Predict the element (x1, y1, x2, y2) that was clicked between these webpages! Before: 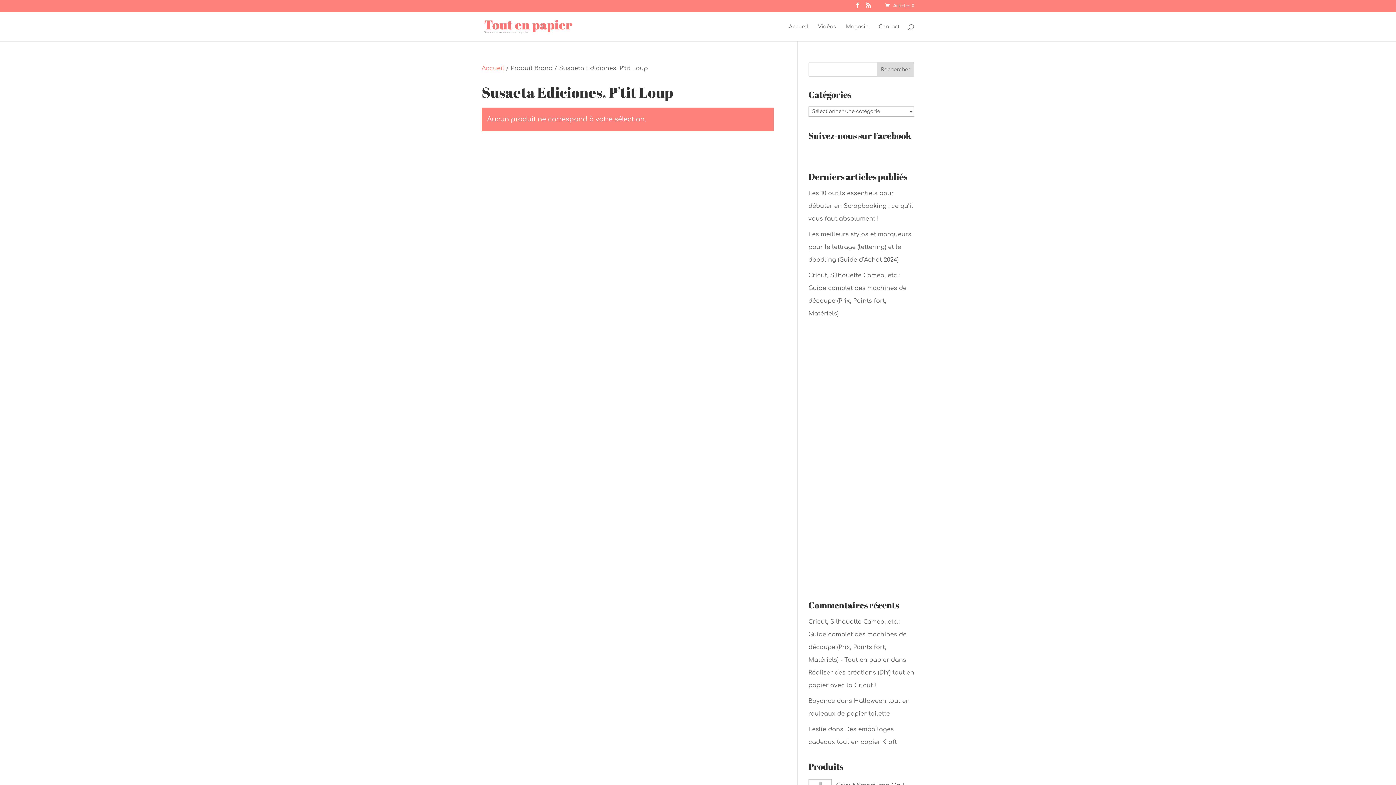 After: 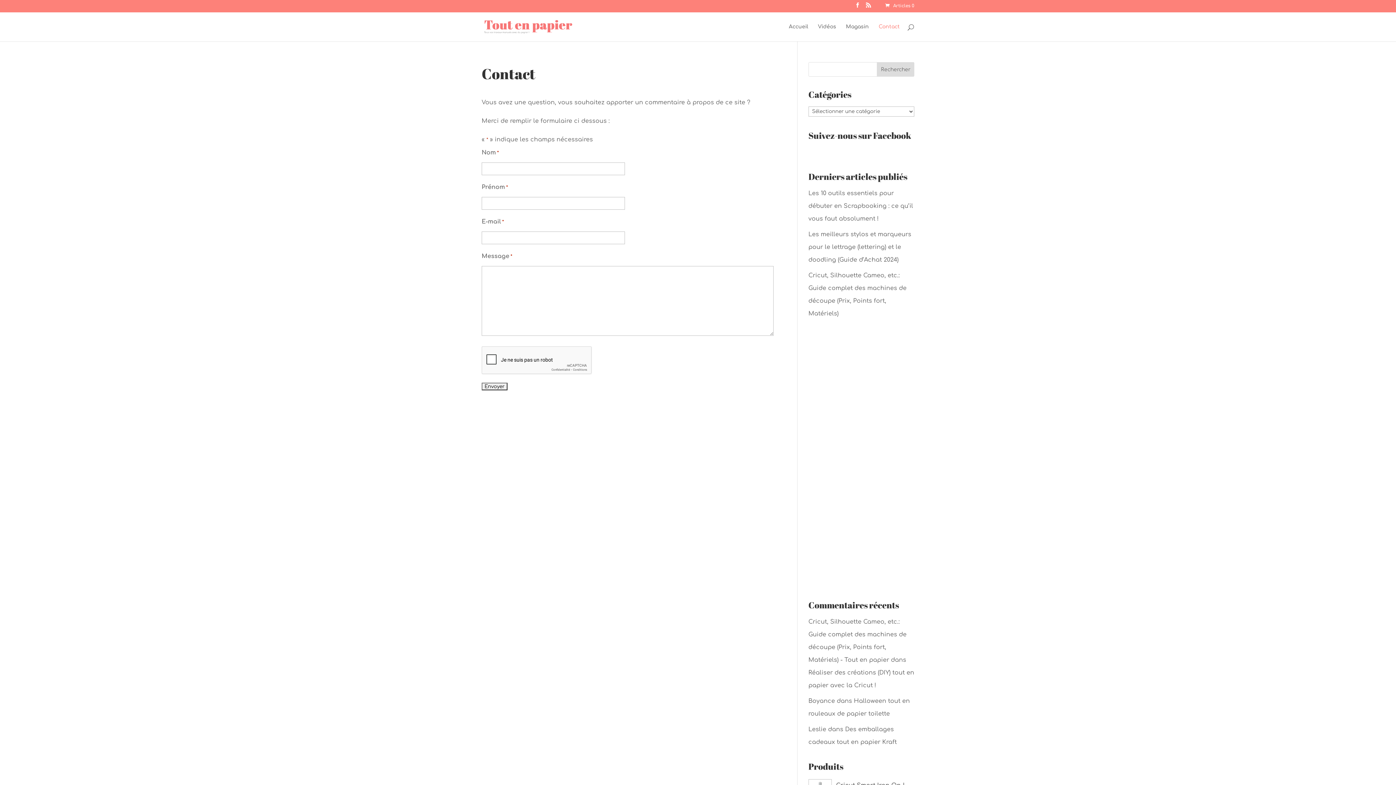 Action: bbox: (878, 24, 900, 41) label: Contact